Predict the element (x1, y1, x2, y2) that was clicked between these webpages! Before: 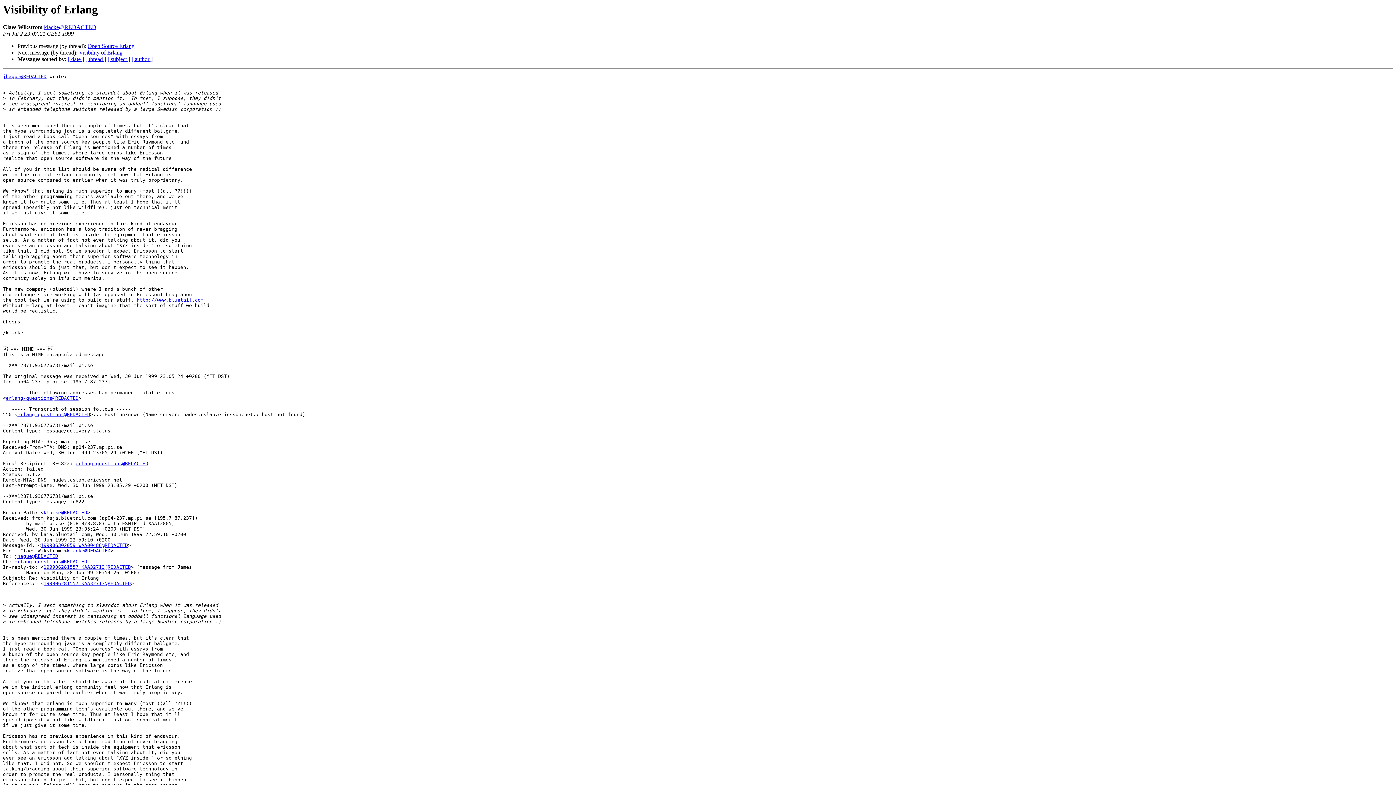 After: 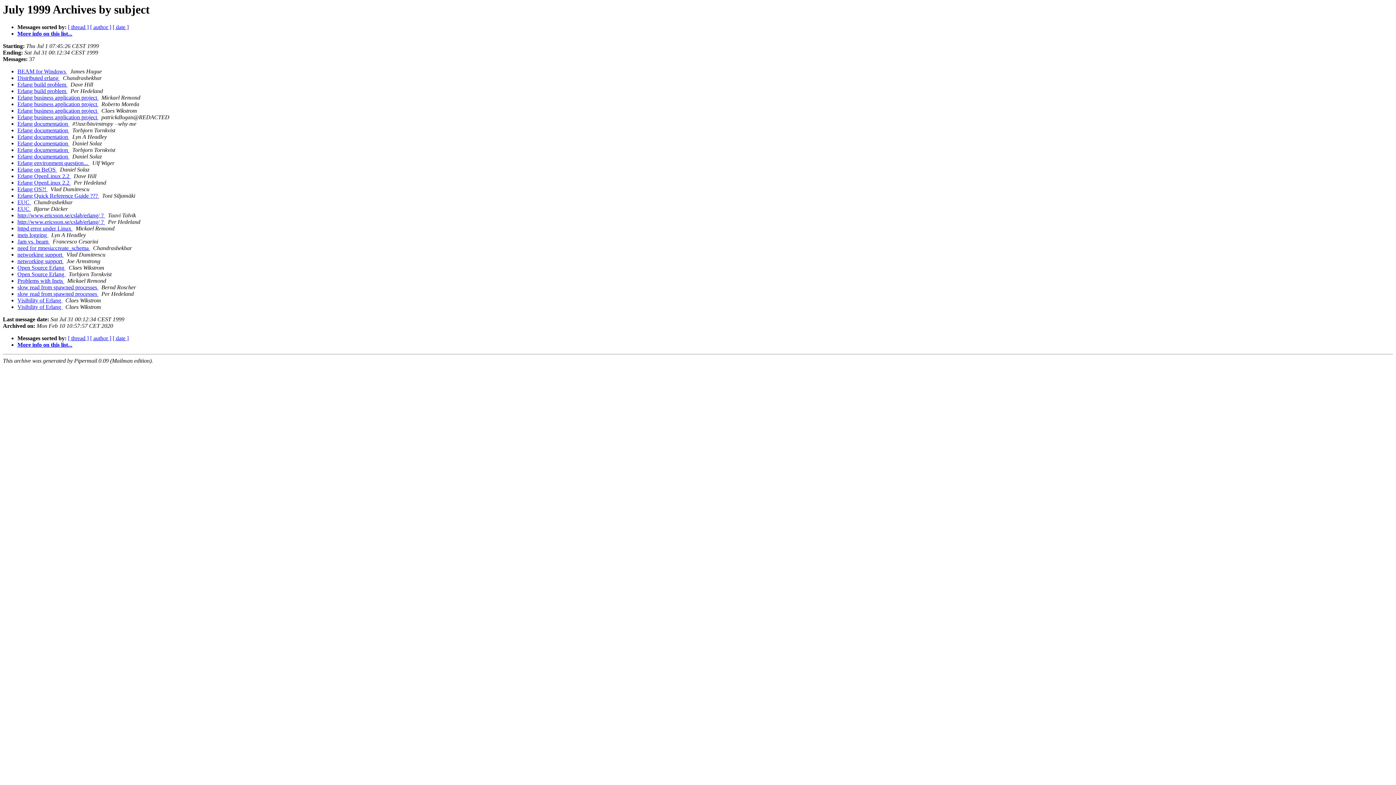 Action: label: [ subject ] bbox: (107, 56, 130, 62)